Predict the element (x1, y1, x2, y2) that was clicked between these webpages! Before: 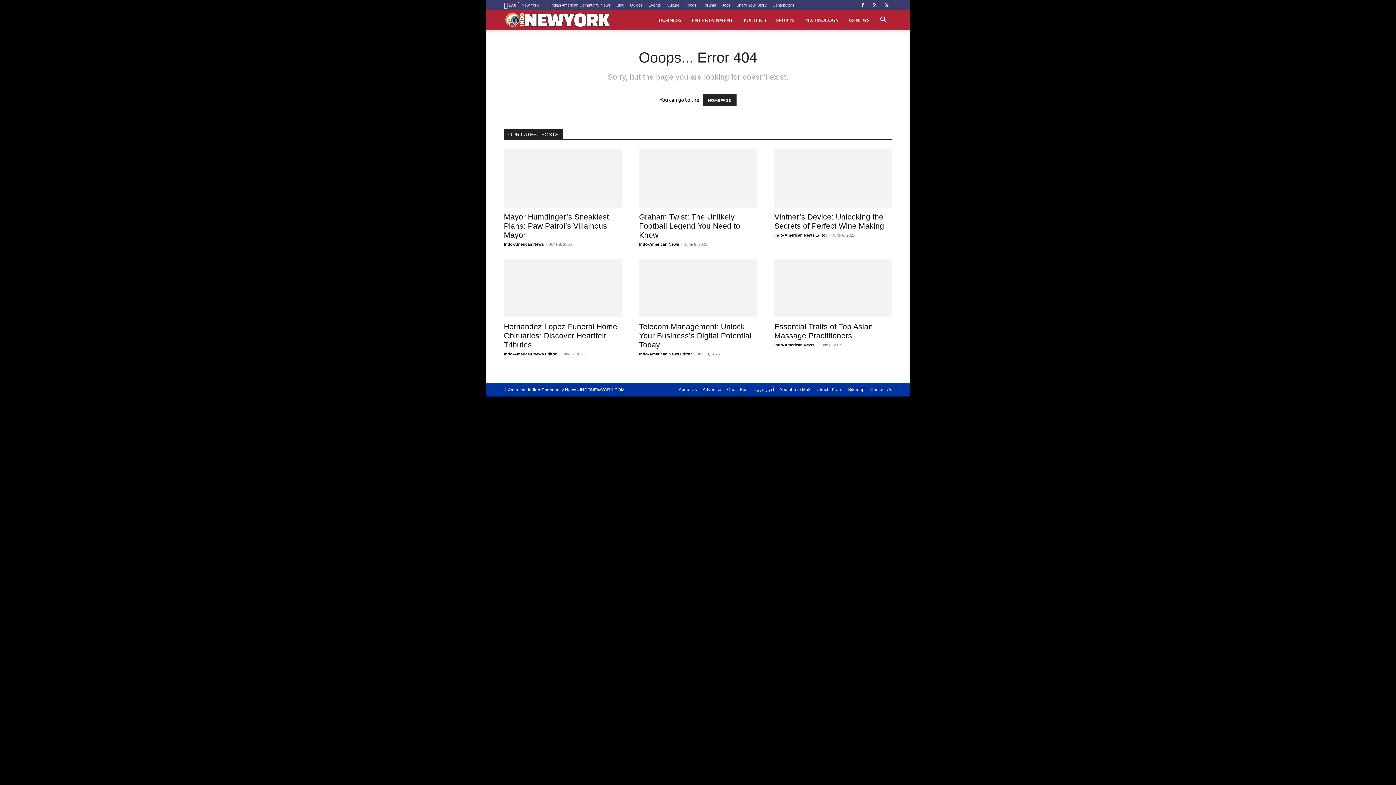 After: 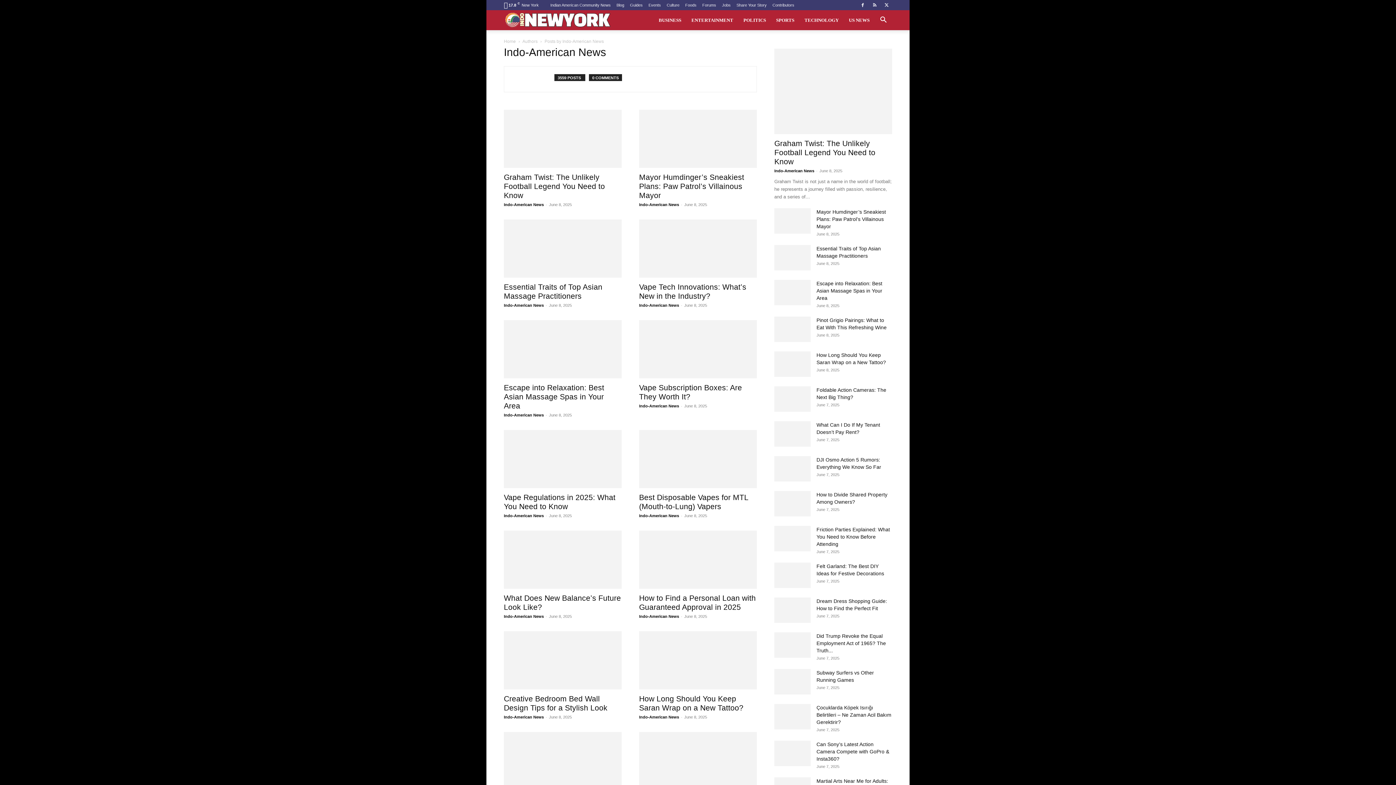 Action: label: Indo-American News bbox: (504, 242, 544, 246)